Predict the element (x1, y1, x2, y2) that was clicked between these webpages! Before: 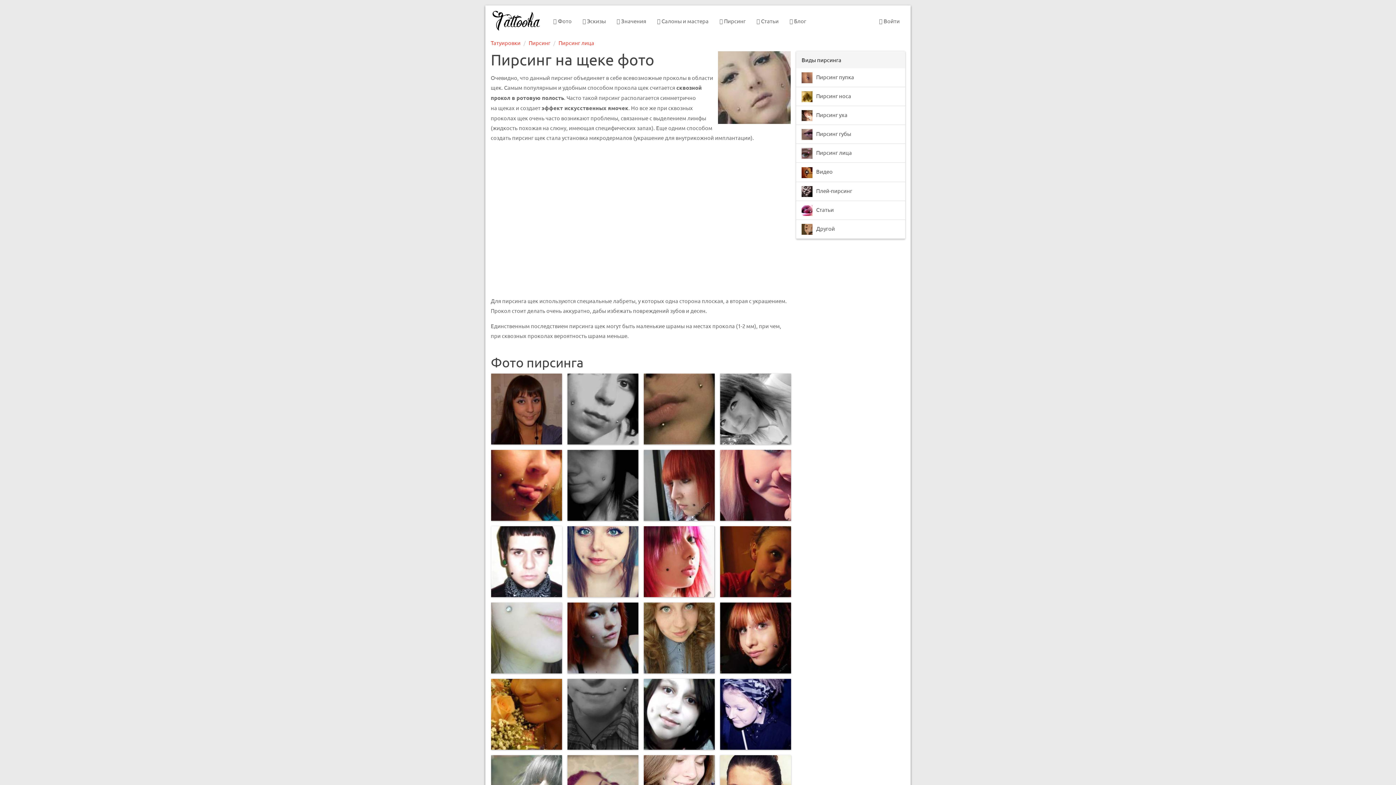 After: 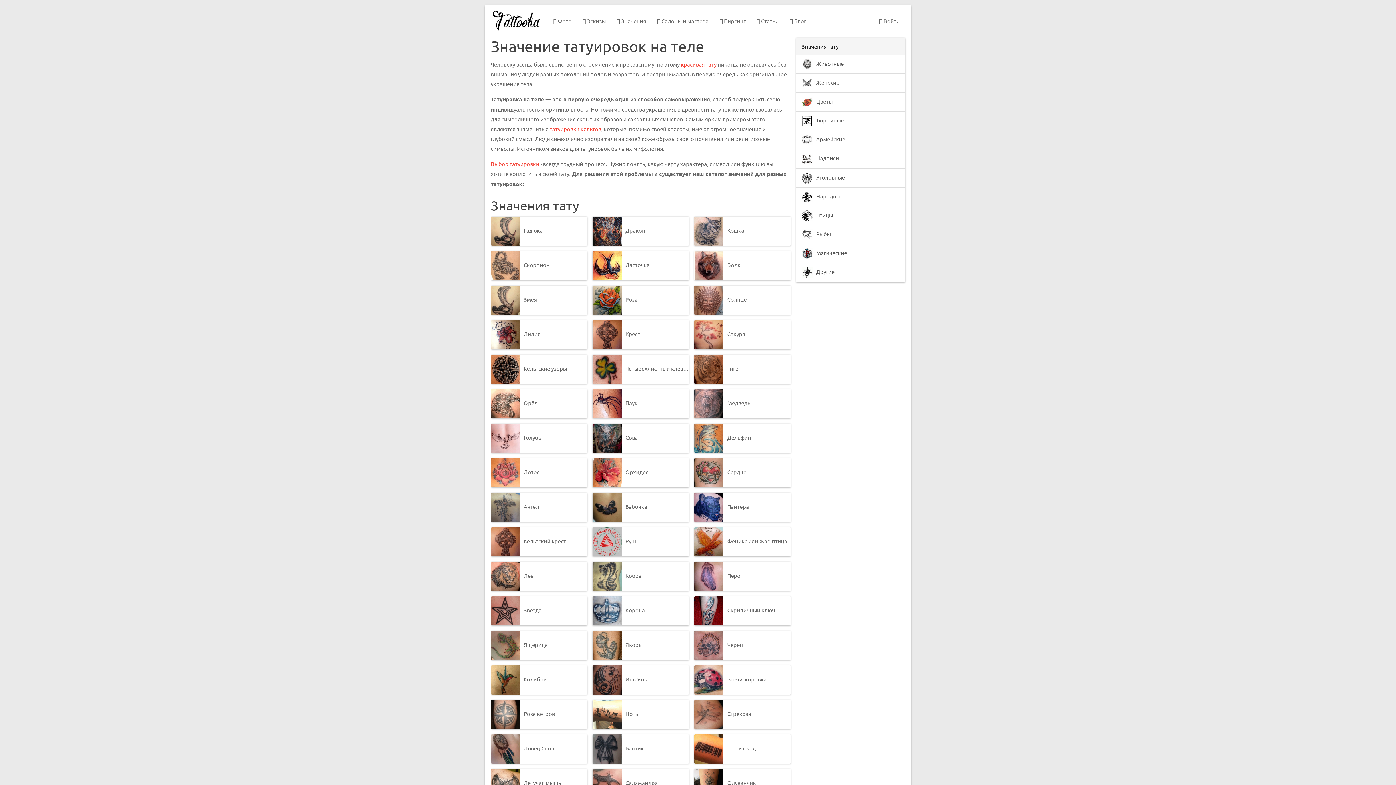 Action: label:  Значения bbox: (611, 9, 651, 32)